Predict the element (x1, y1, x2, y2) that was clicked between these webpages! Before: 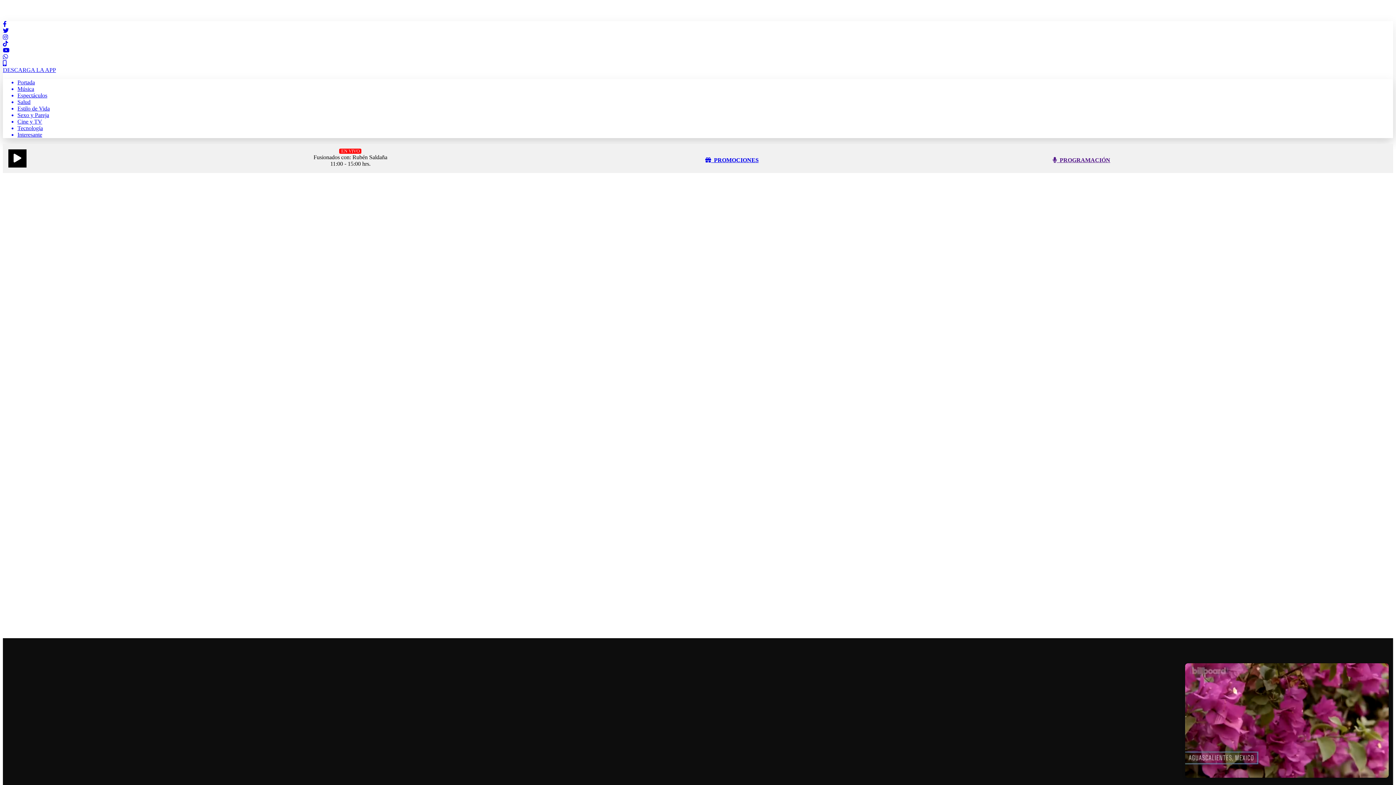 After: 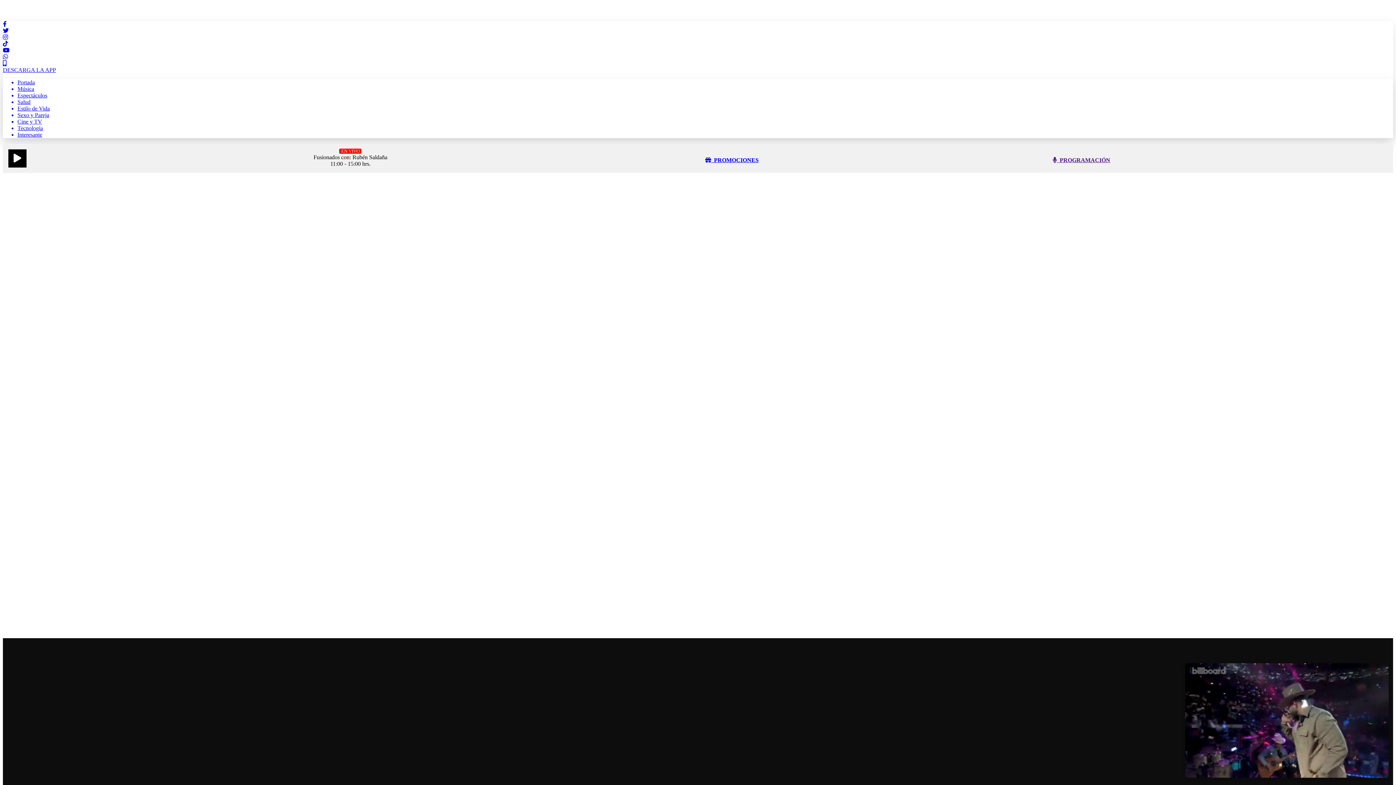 Action: bbox: (2, 27, 1393, 34)